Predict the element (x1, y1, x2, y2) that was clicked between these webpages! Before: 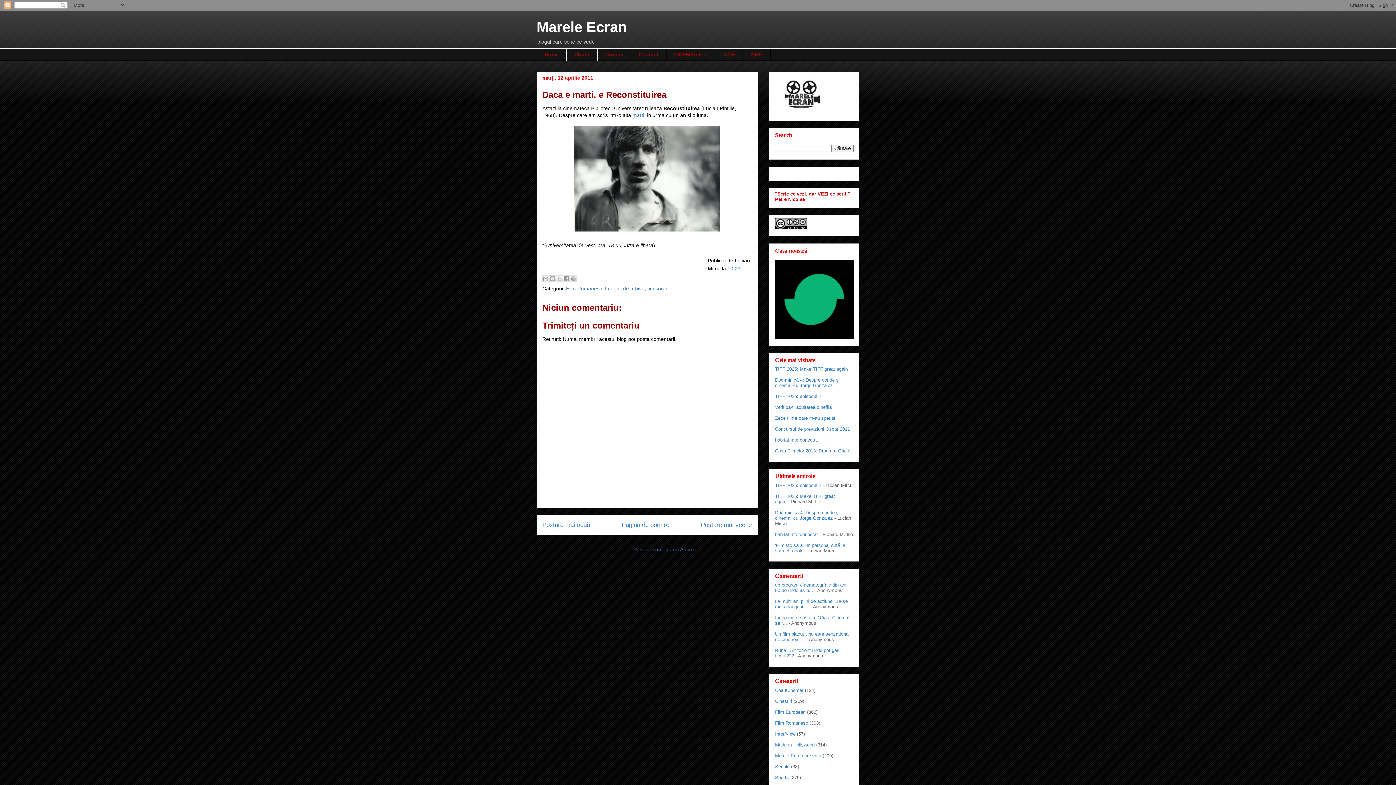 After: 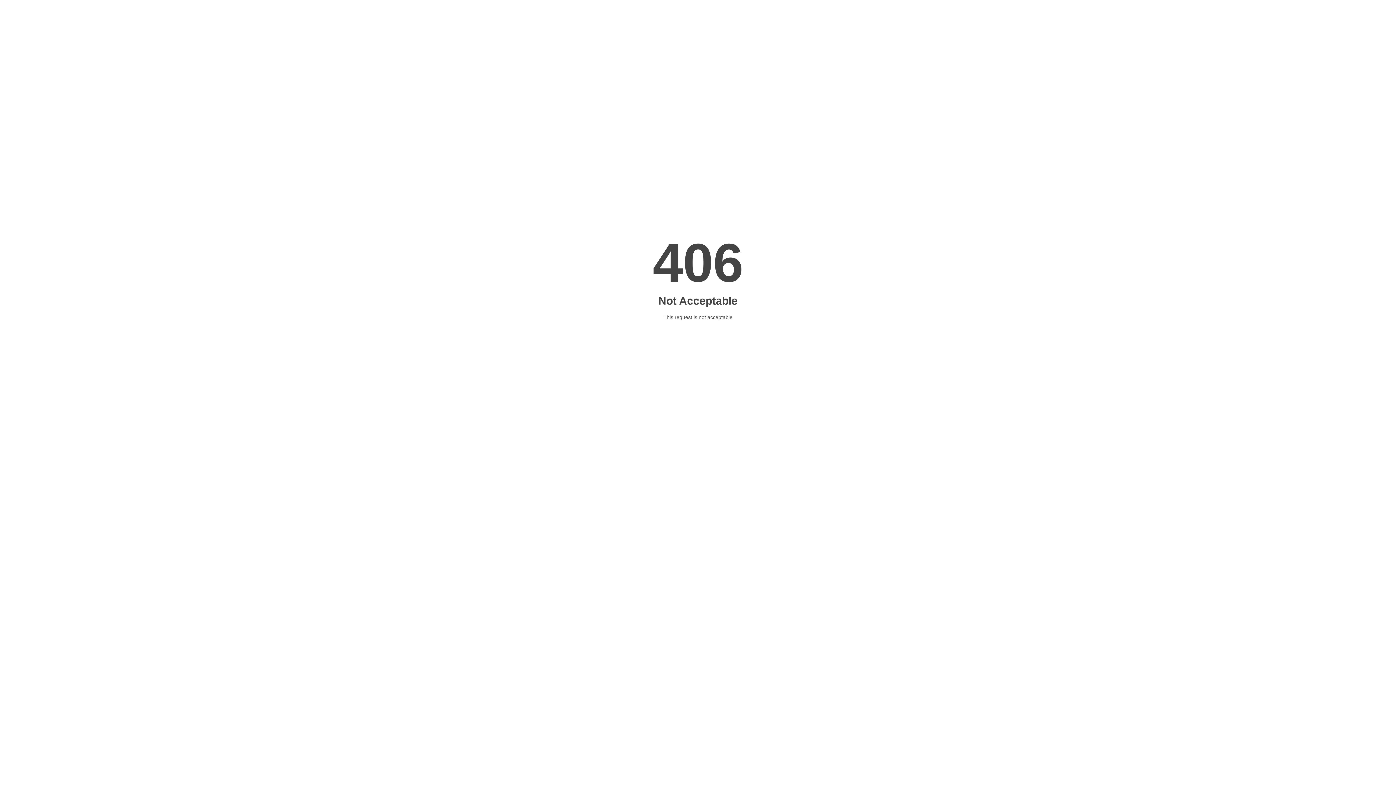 Action: bbox: (775, 334, 853, 339)